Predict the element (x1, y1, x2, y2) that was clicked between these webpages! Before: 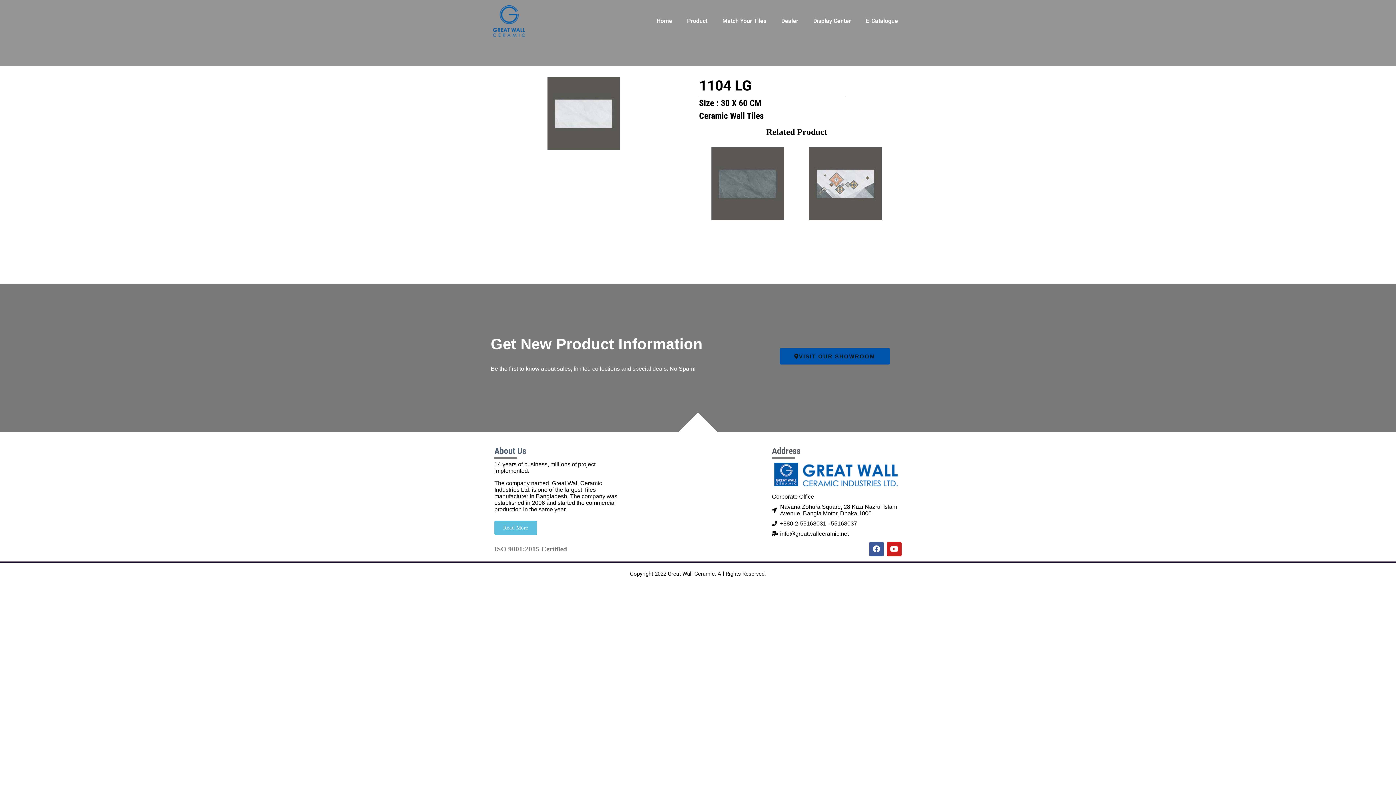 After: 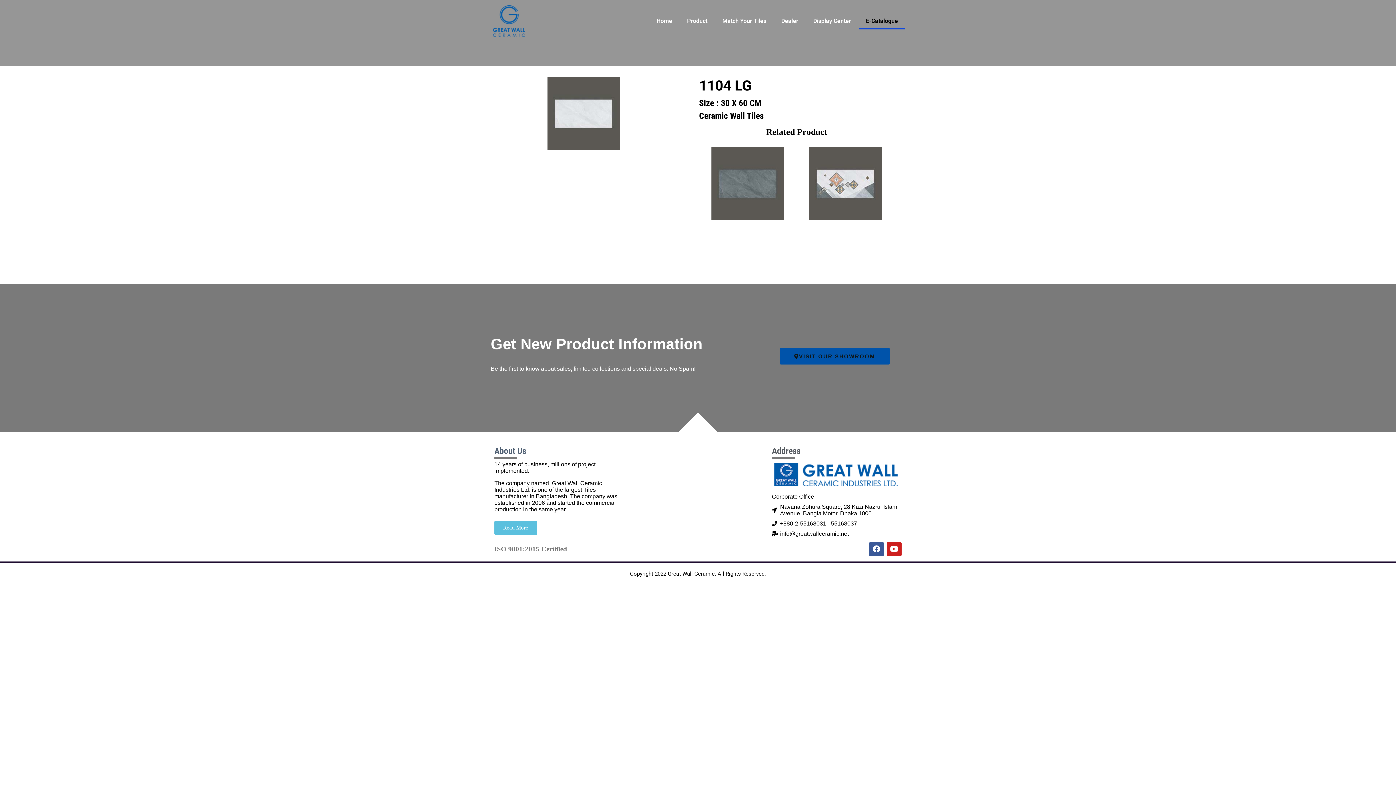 Action: bbox: (858, 12, 905, 29) label: E-Catalogue